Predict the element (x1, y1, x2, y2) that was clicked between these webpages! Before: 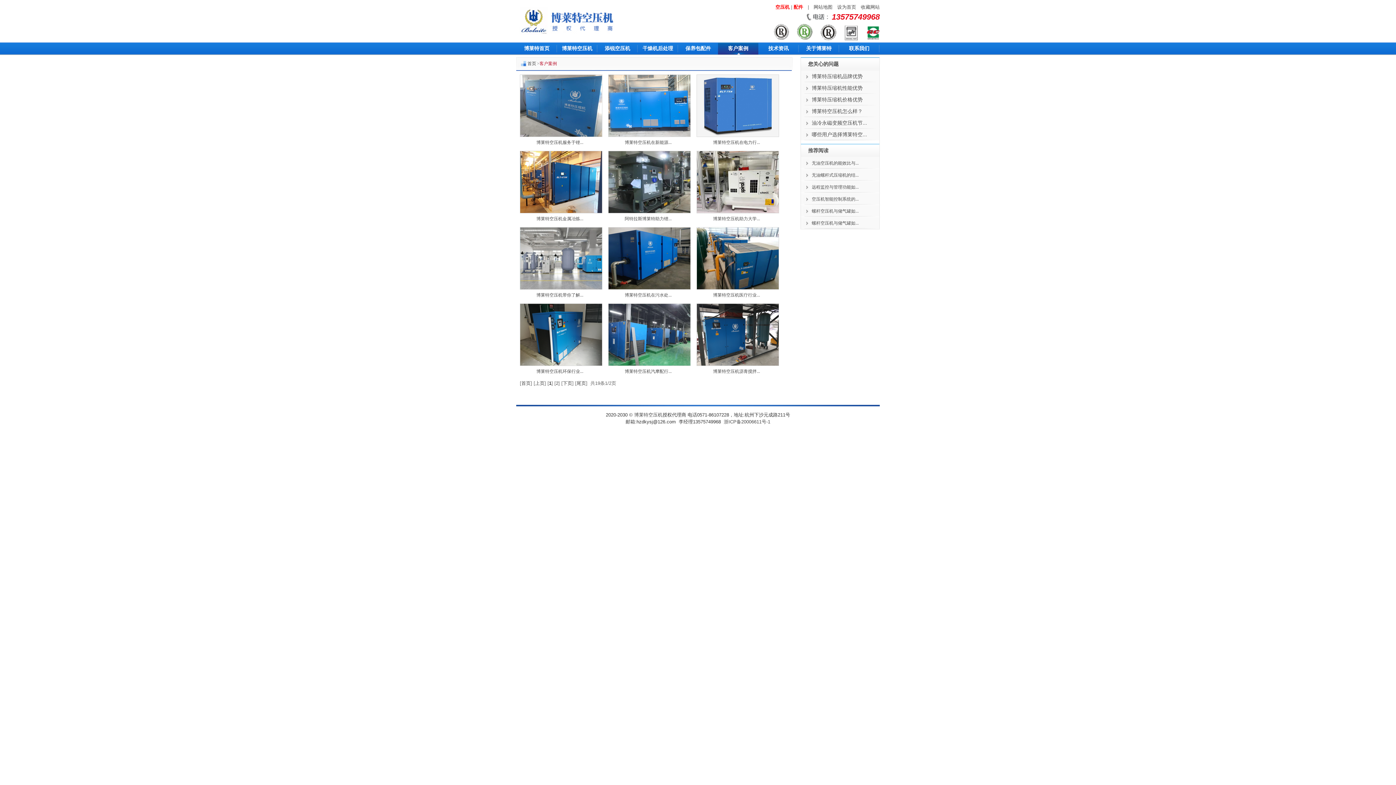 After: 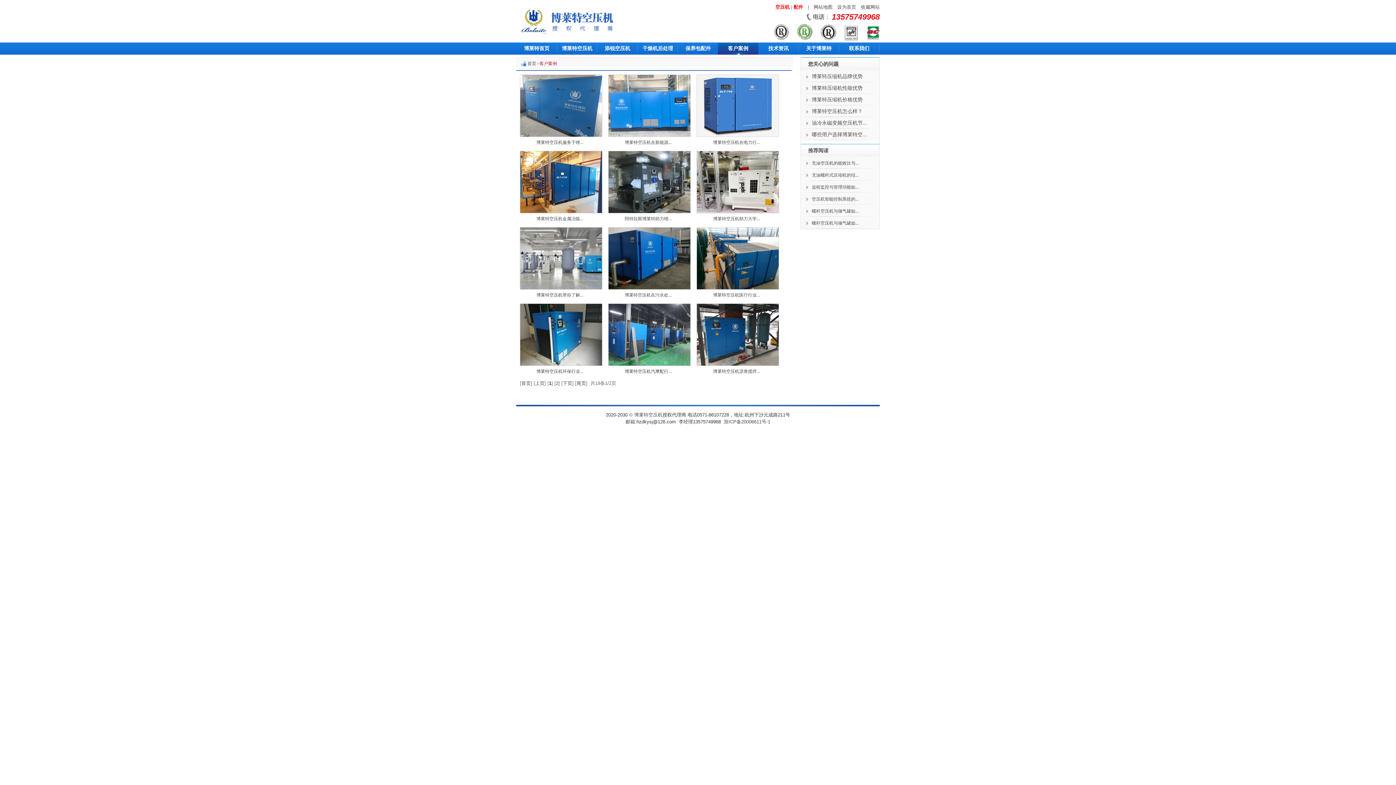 Action: bbox: (549, 380, 551, 386) label: 1